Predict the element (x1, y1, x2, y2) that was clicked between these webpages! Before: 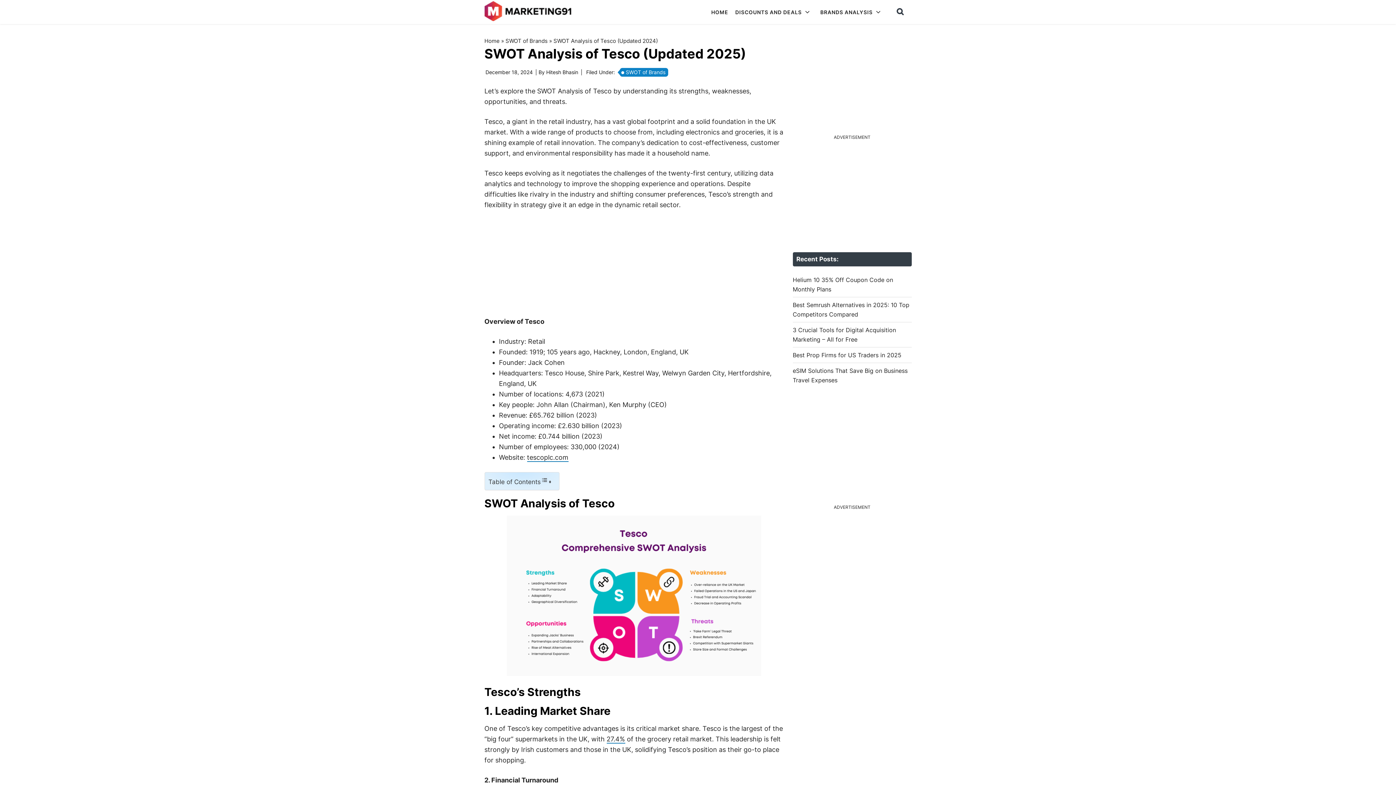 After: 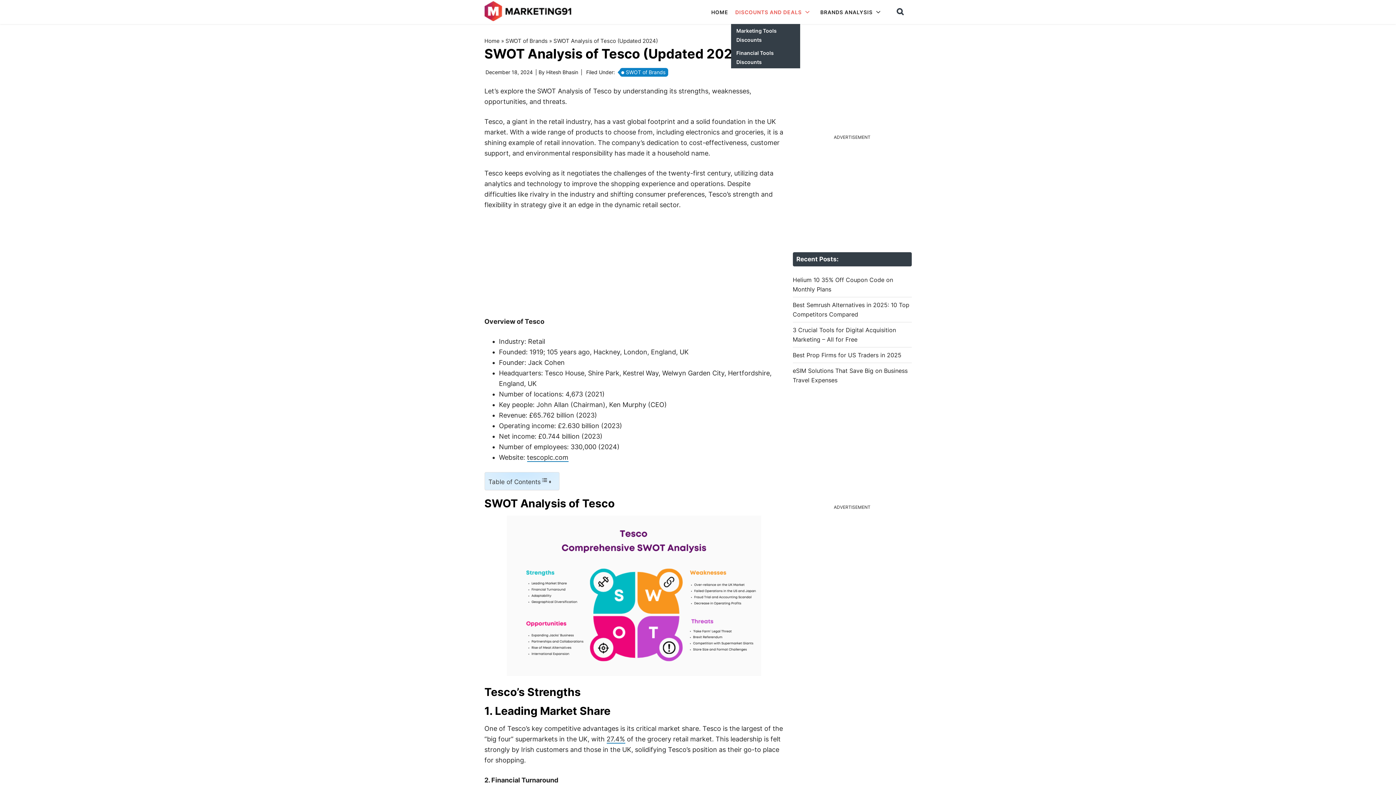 Action: bbox: (754, 0, 829, 24) label: DISCOUNTS AND DEALS